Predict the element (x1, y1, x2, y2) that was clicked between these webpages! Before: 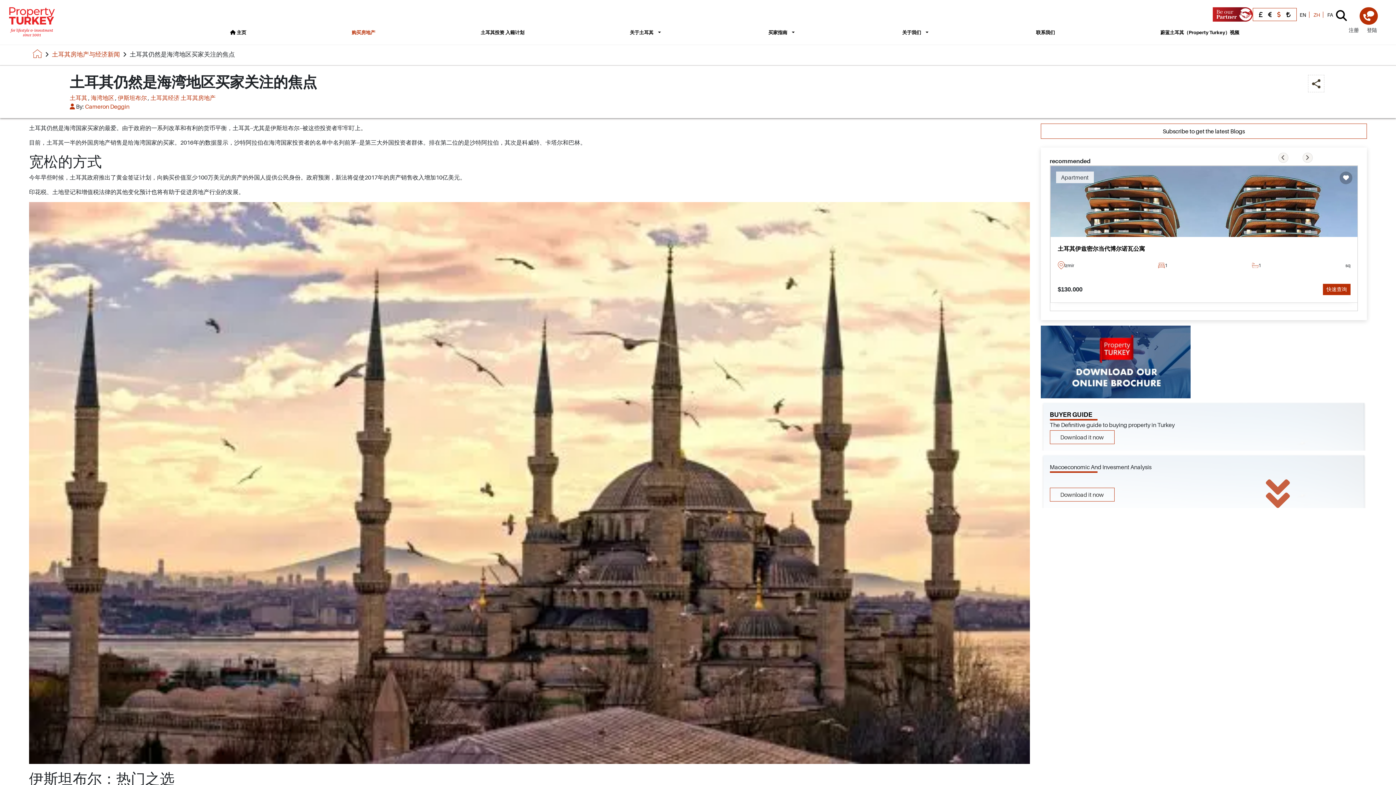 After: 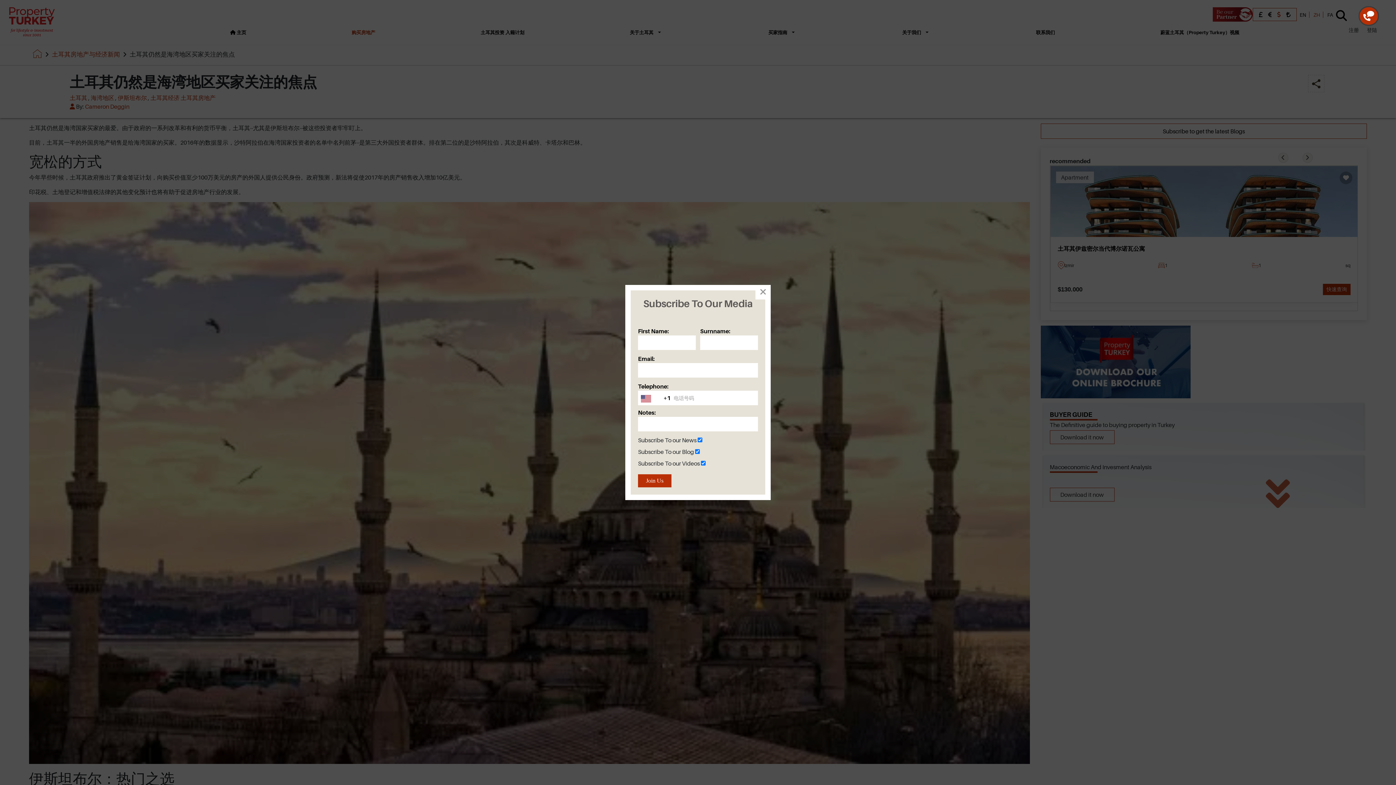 Action: label: Subscribe to get the latest Blogs bbox: (1040, 123, 1367, 138)